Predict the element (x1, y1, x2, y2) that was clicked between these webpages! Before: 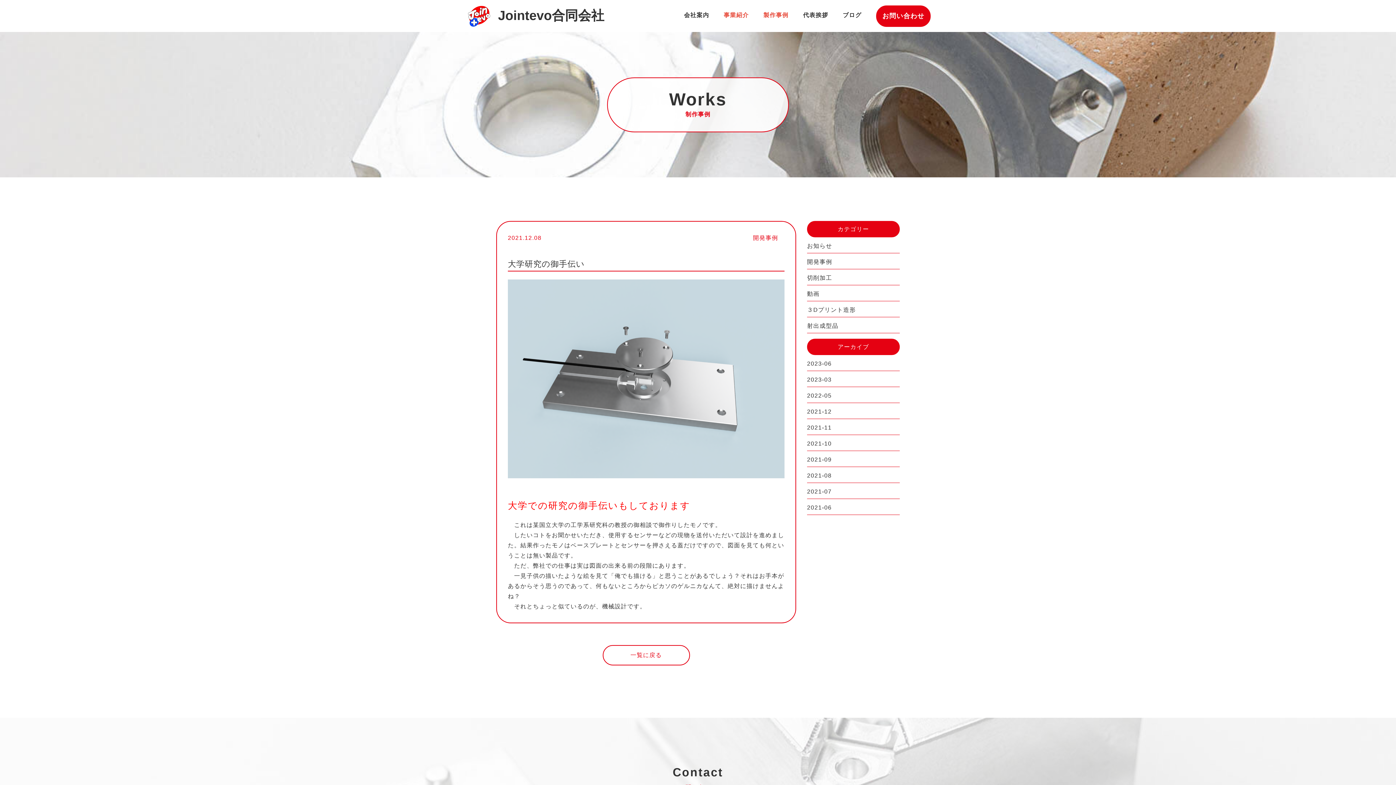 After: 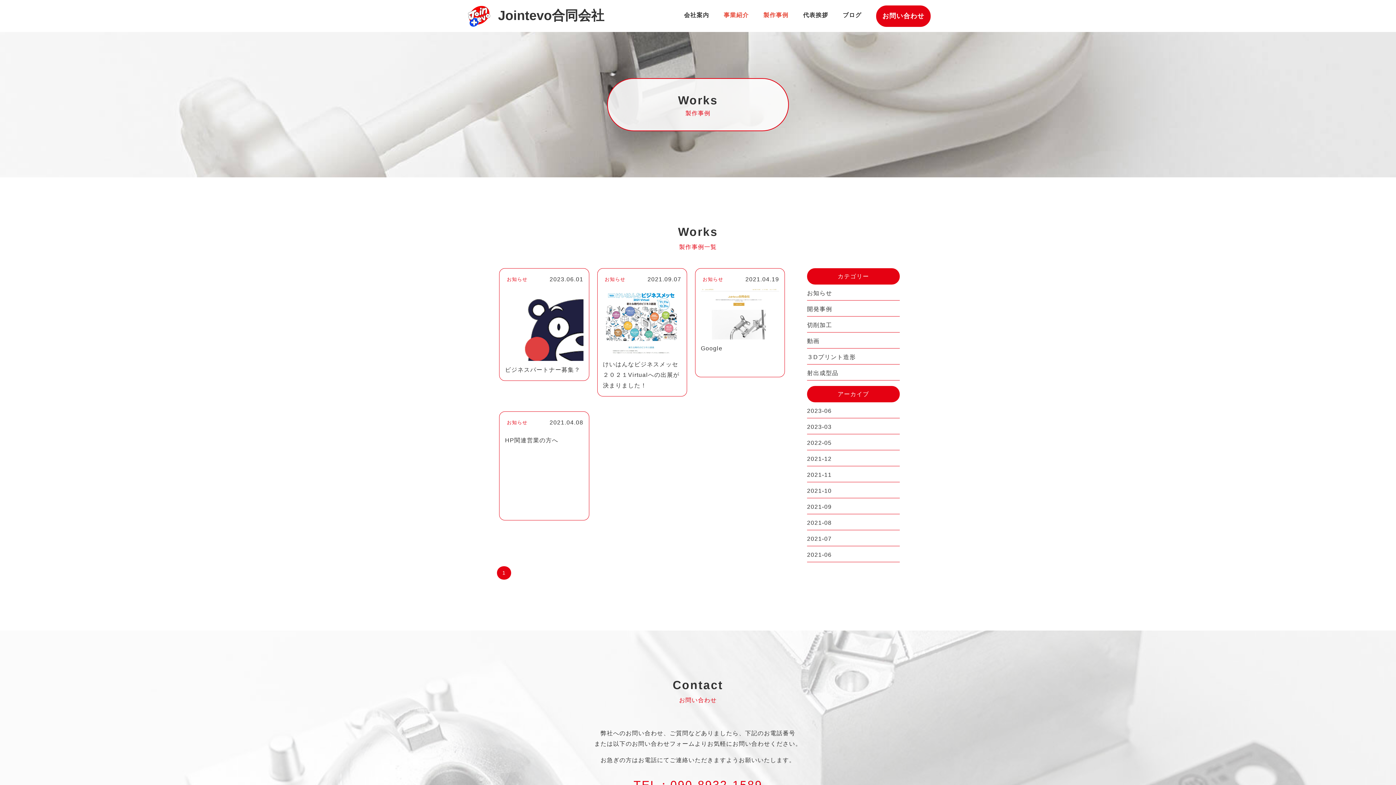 Action: bbox: (807, 241, 900, 251) label: お知らせ